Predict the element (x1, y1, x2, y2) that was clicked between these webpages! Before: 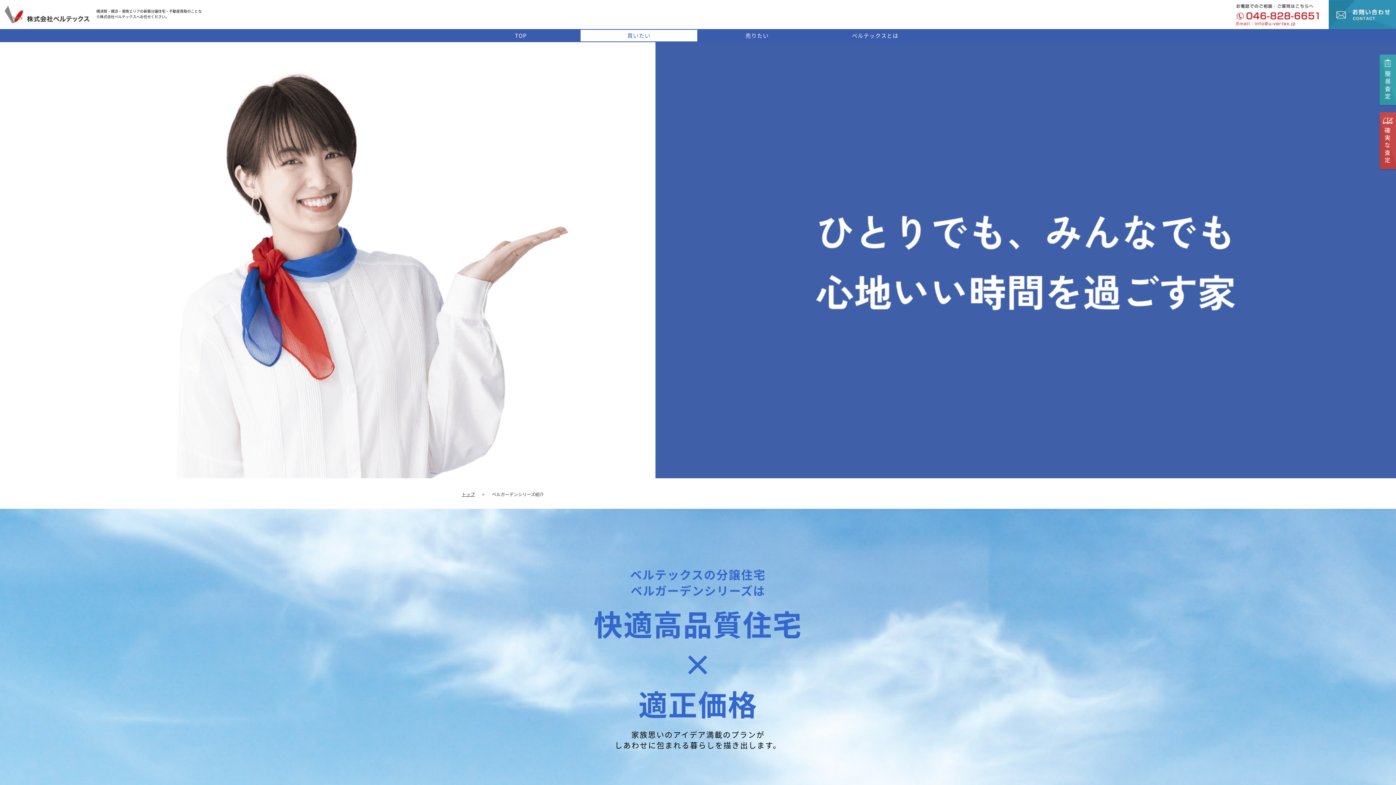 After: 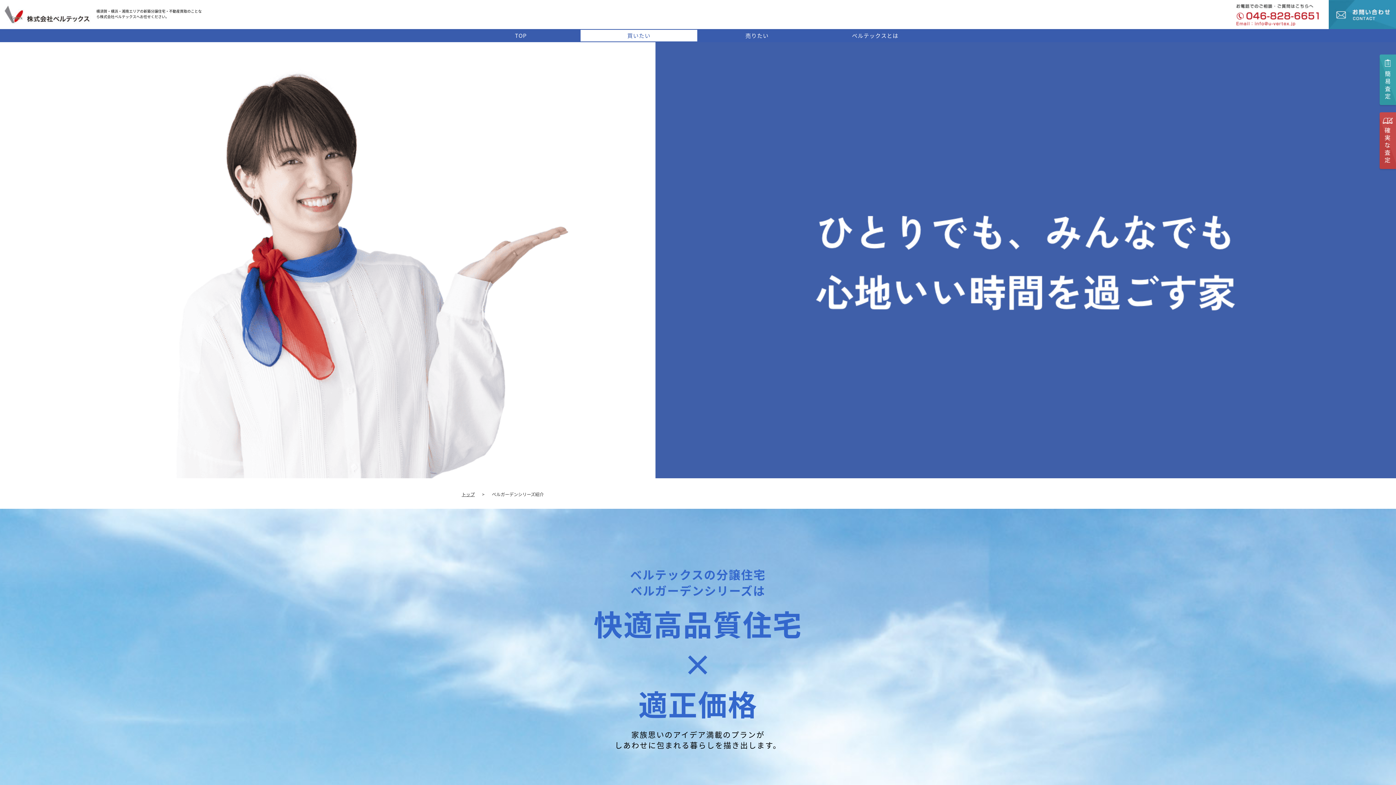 Action: bbox: (1234, 1, 1321, 29)